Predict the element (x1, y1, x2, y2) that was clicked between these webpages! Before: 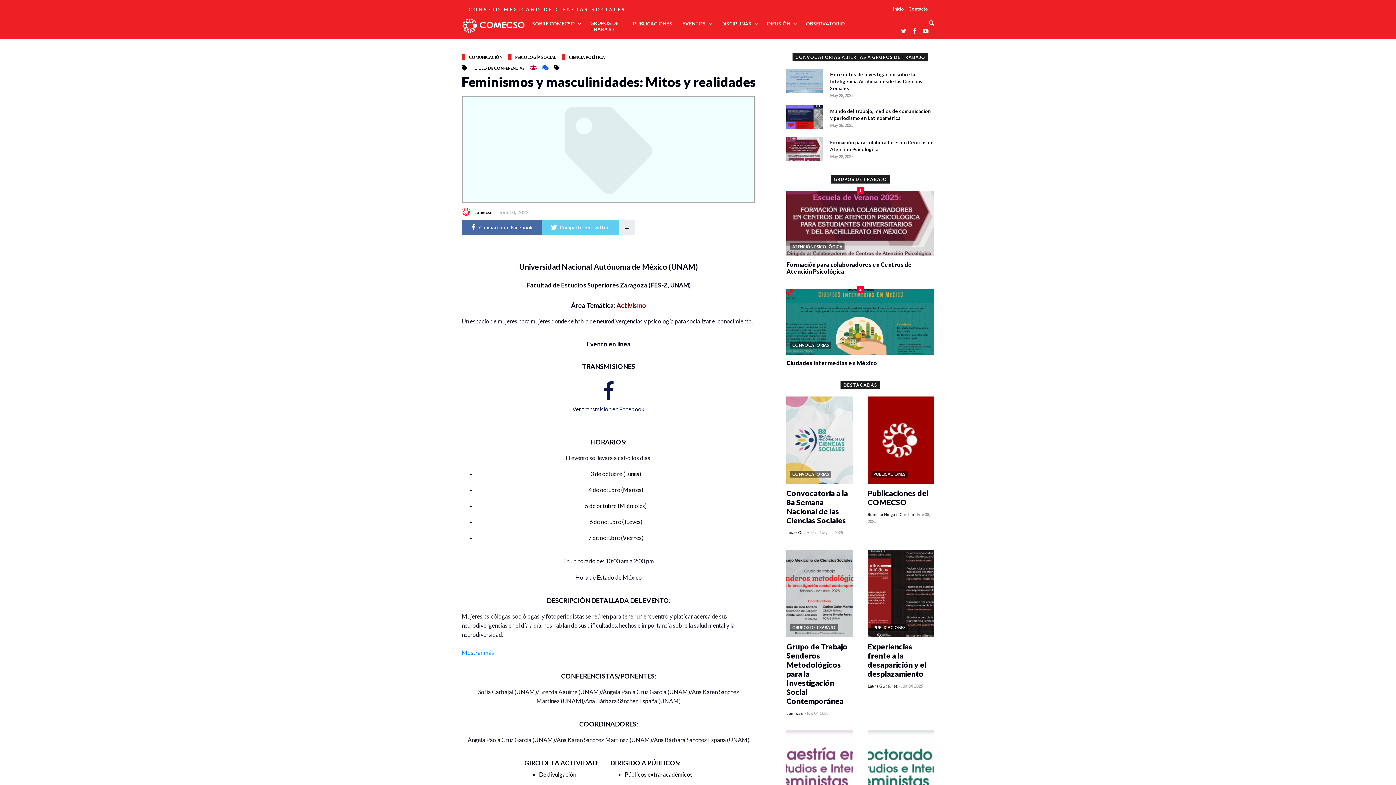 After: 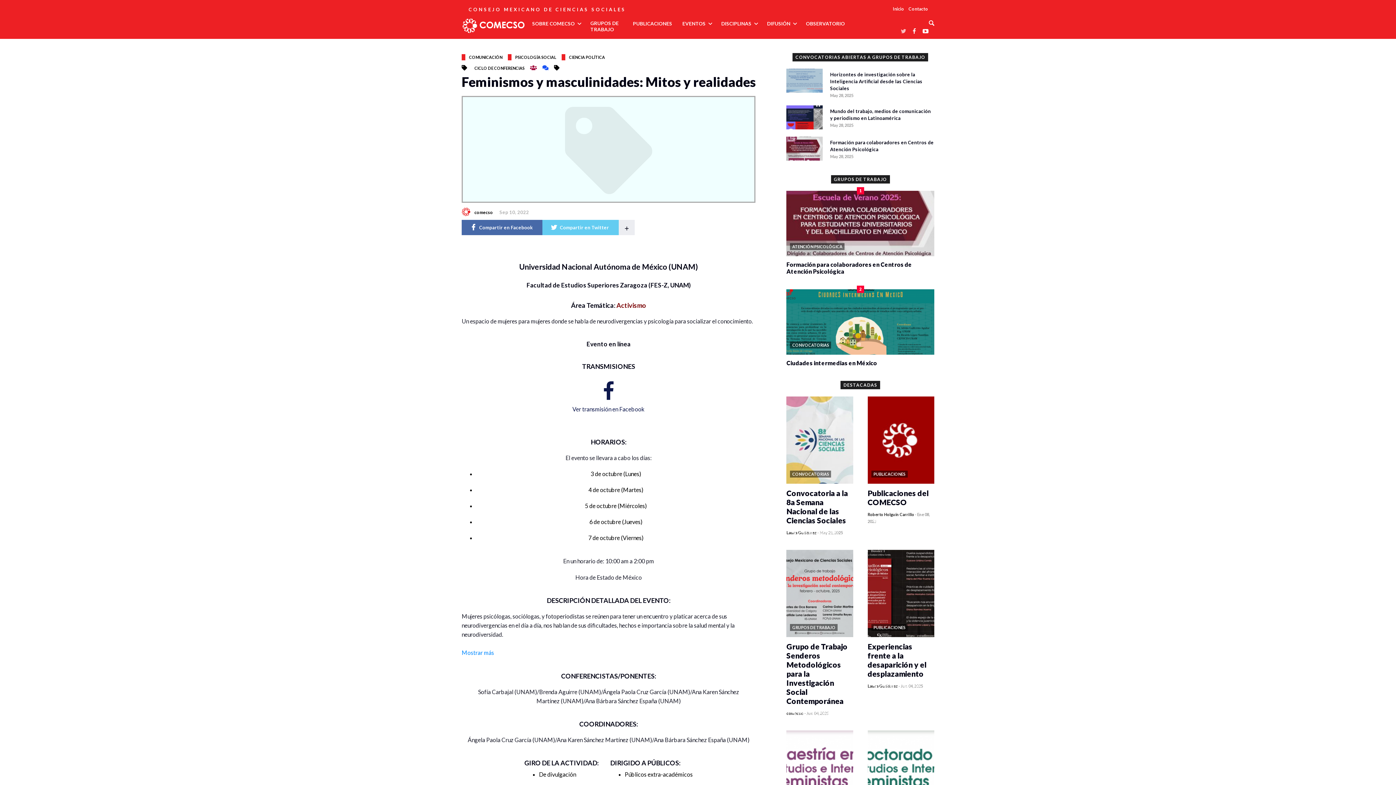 Action: bbox: (898, 22, 909, 38)